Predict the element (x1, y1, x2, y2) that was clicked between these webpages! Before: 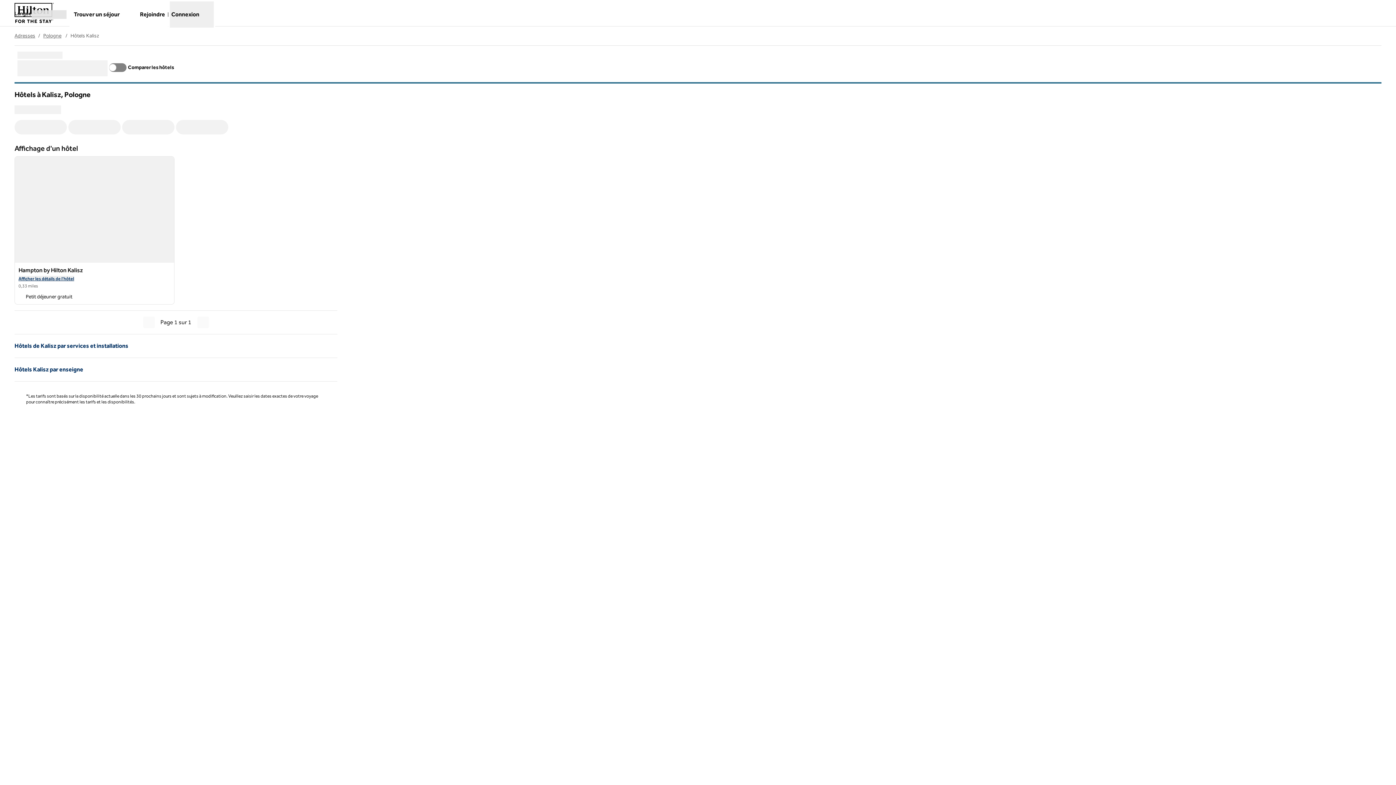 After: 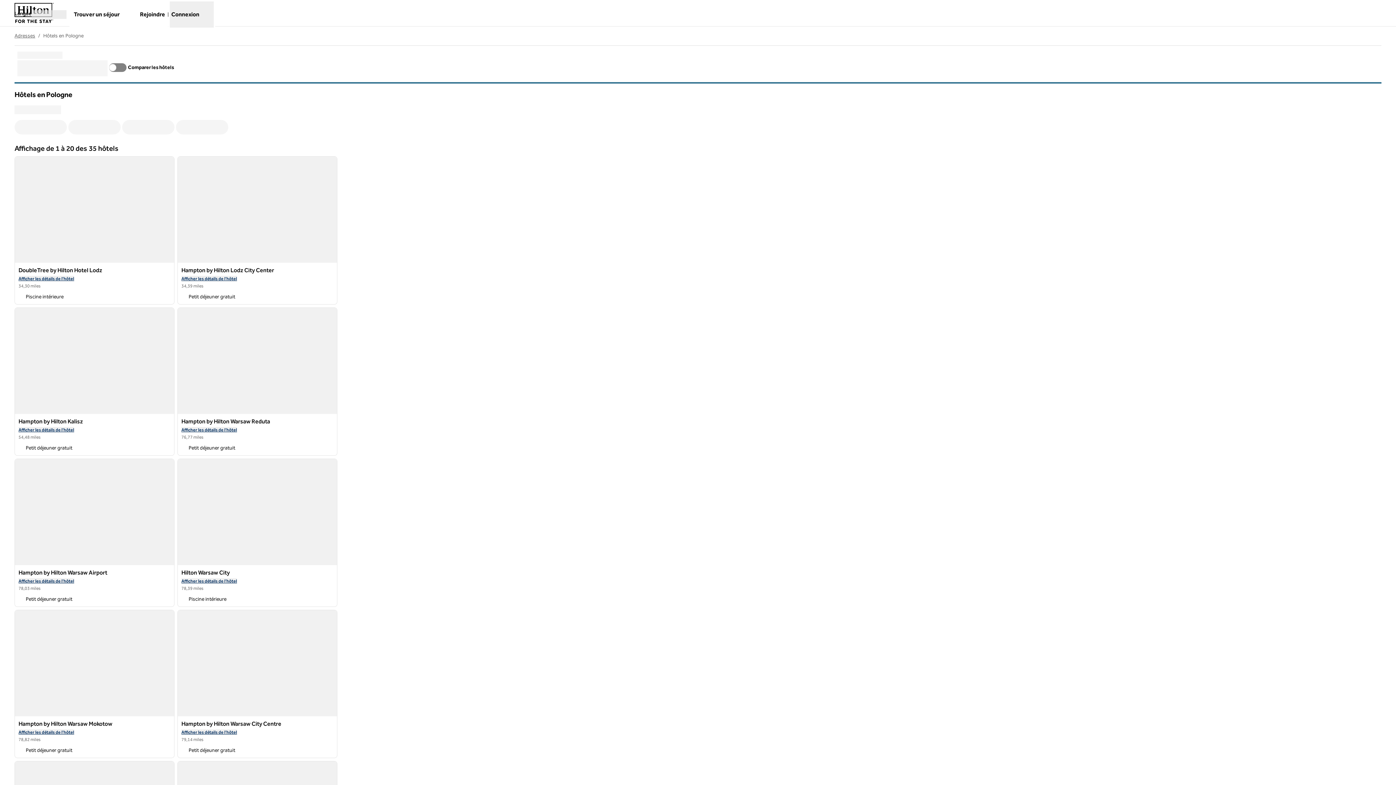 Action: bbox: (43, 32, 61, 38) label: Pologne